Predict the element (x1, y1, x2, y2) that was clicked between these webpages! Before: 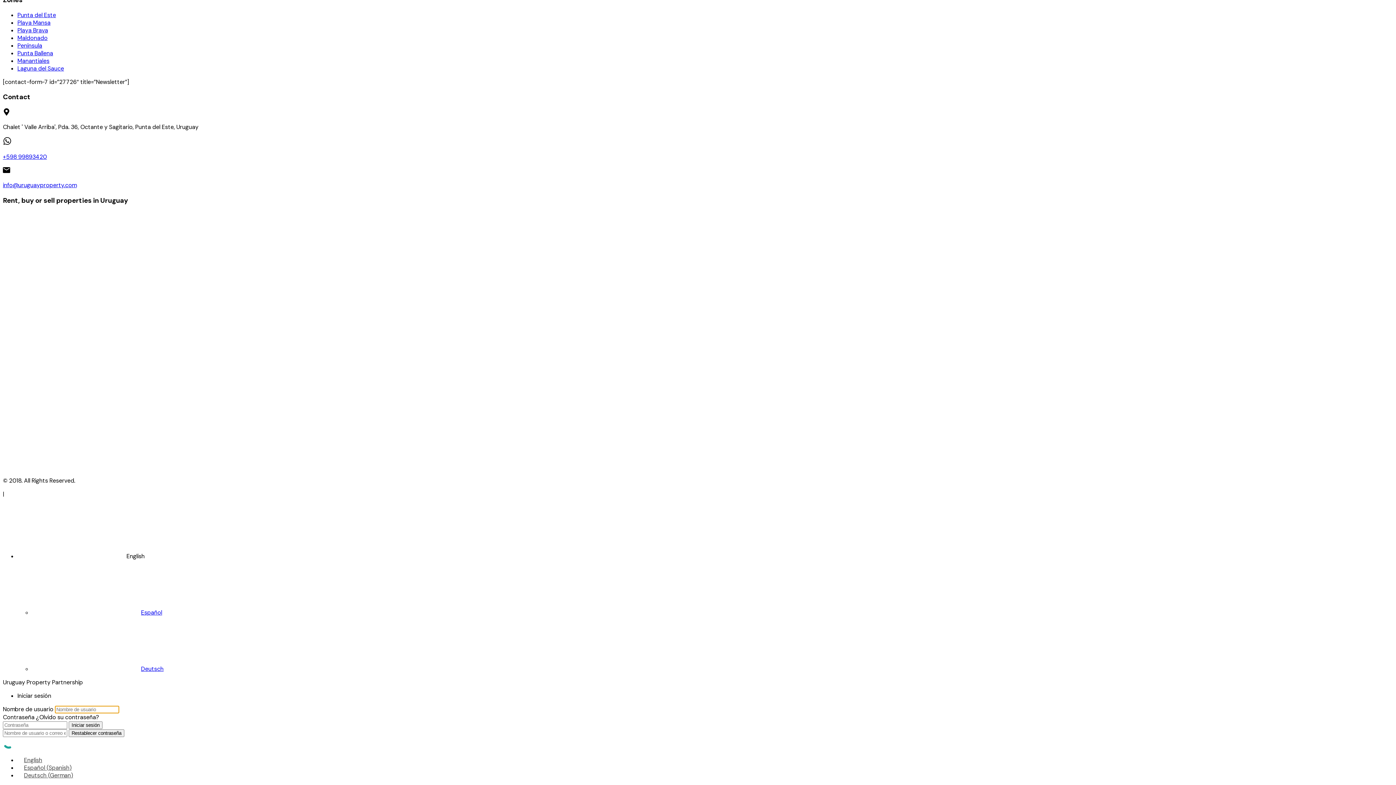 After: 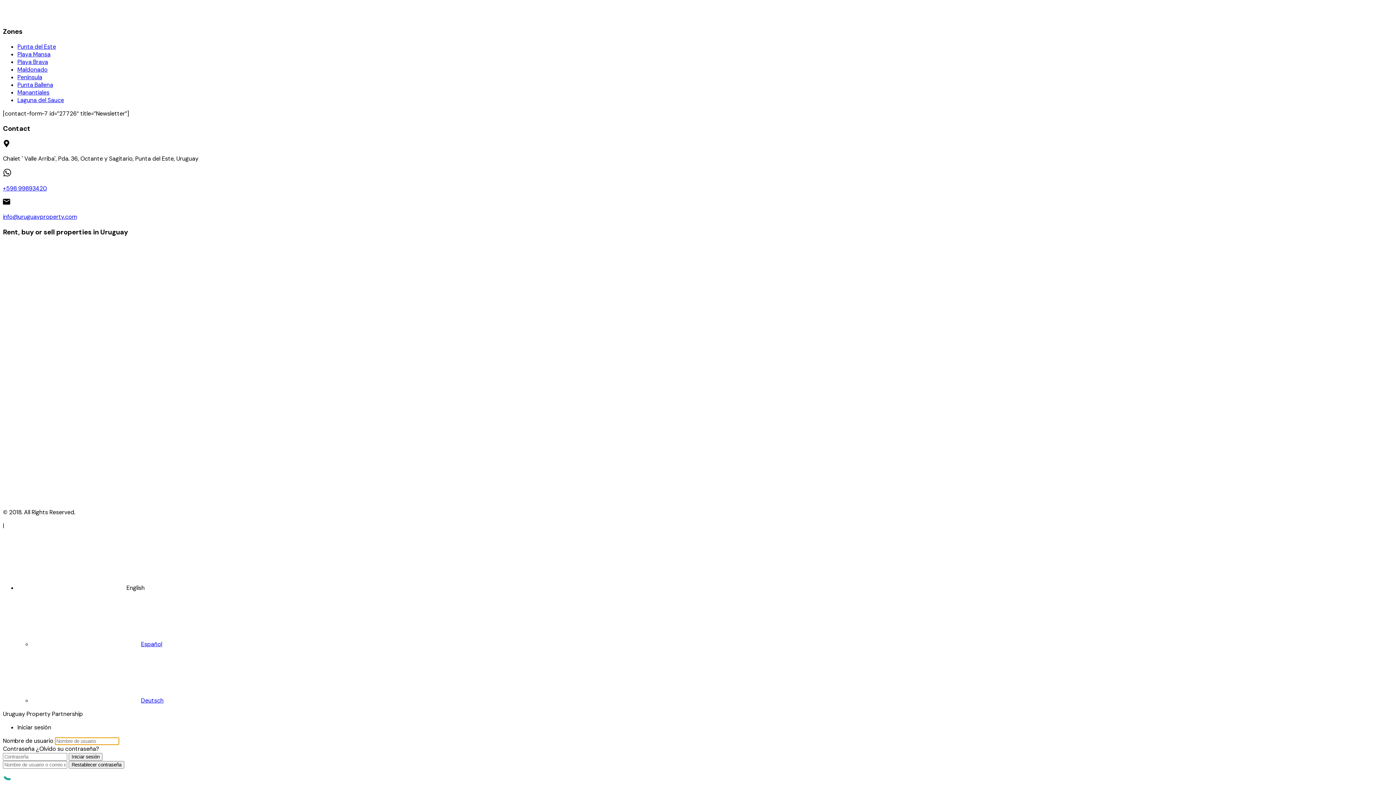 Action: label: Punta del Este bbox: (17, 11, 56, 18)